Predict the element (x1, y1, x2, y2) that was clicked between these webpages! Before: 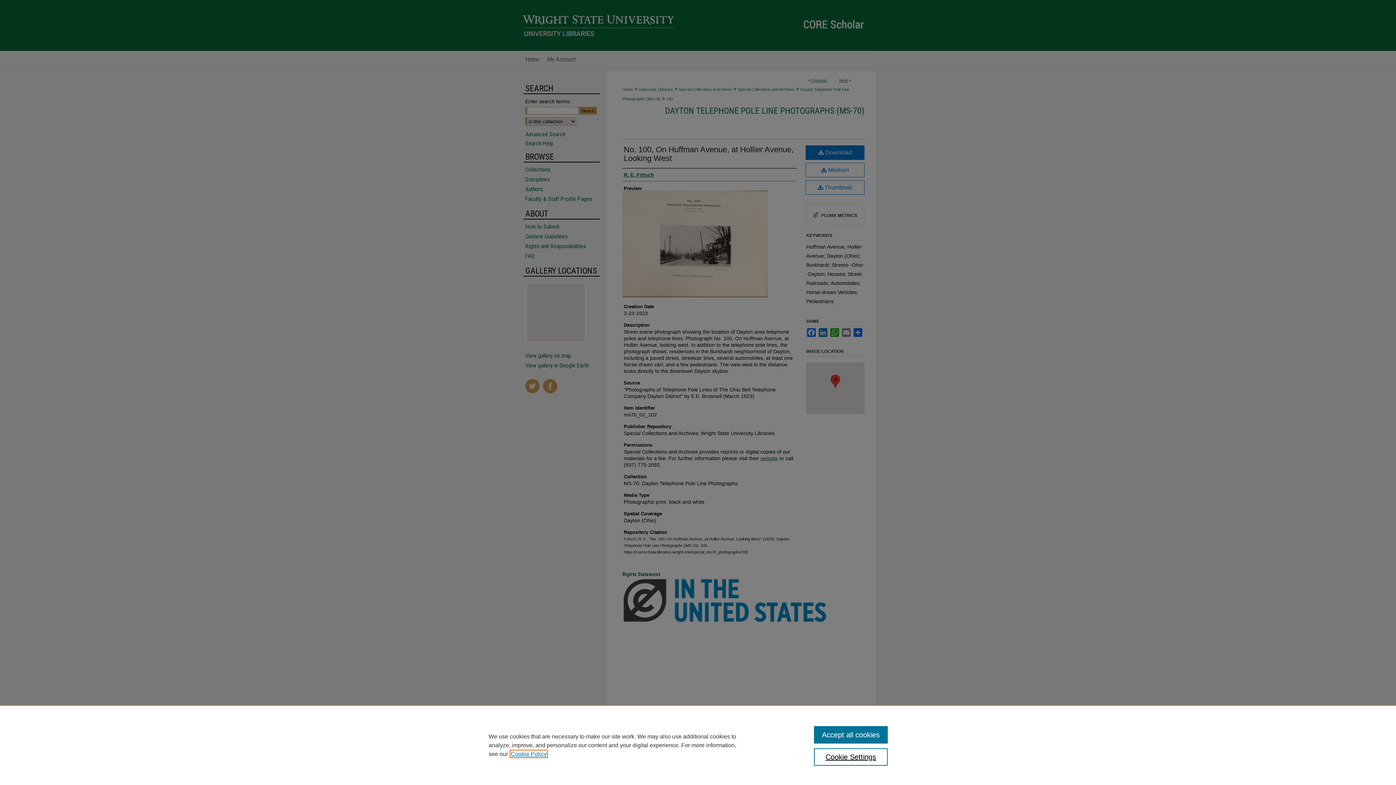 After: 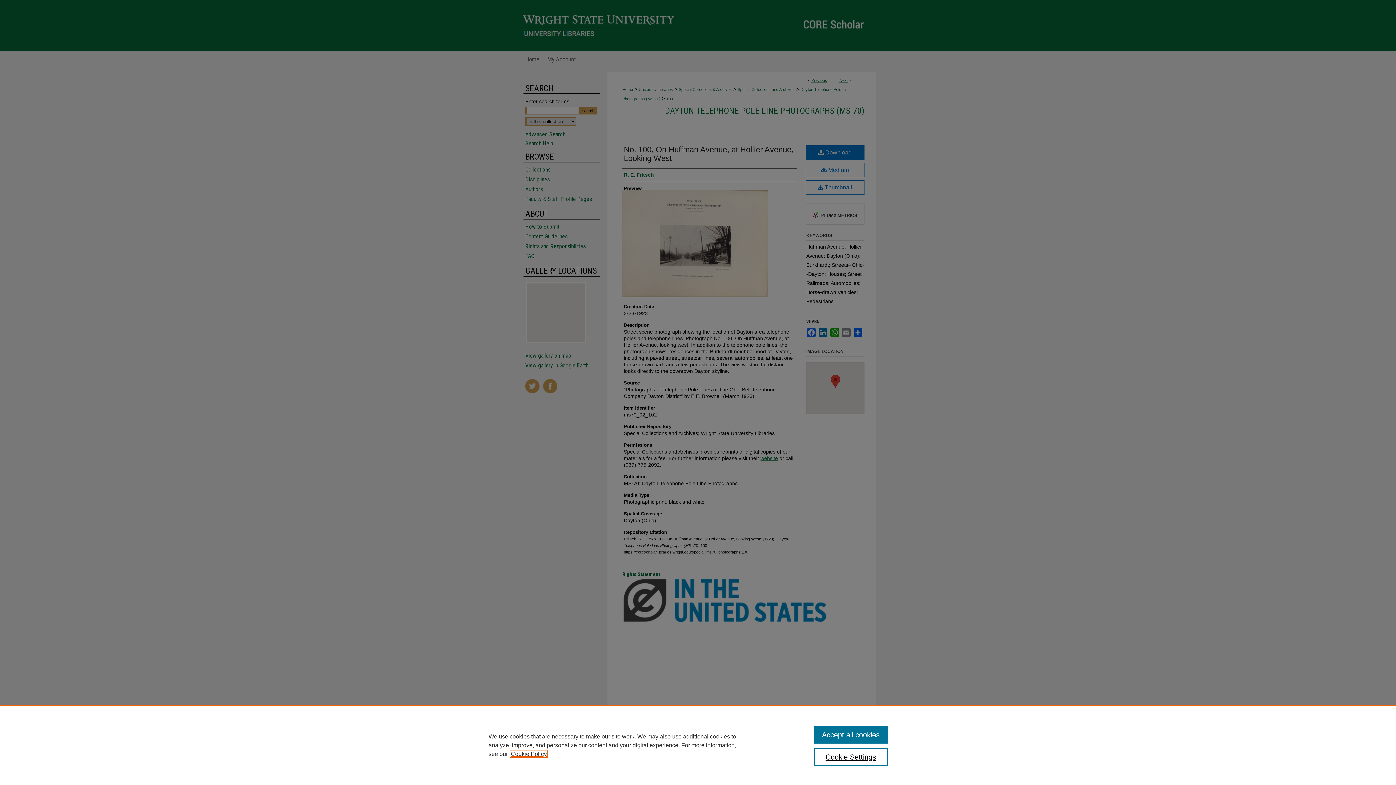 Action: label: , opens in a new tab bbox: (510, 751, 546, 757)